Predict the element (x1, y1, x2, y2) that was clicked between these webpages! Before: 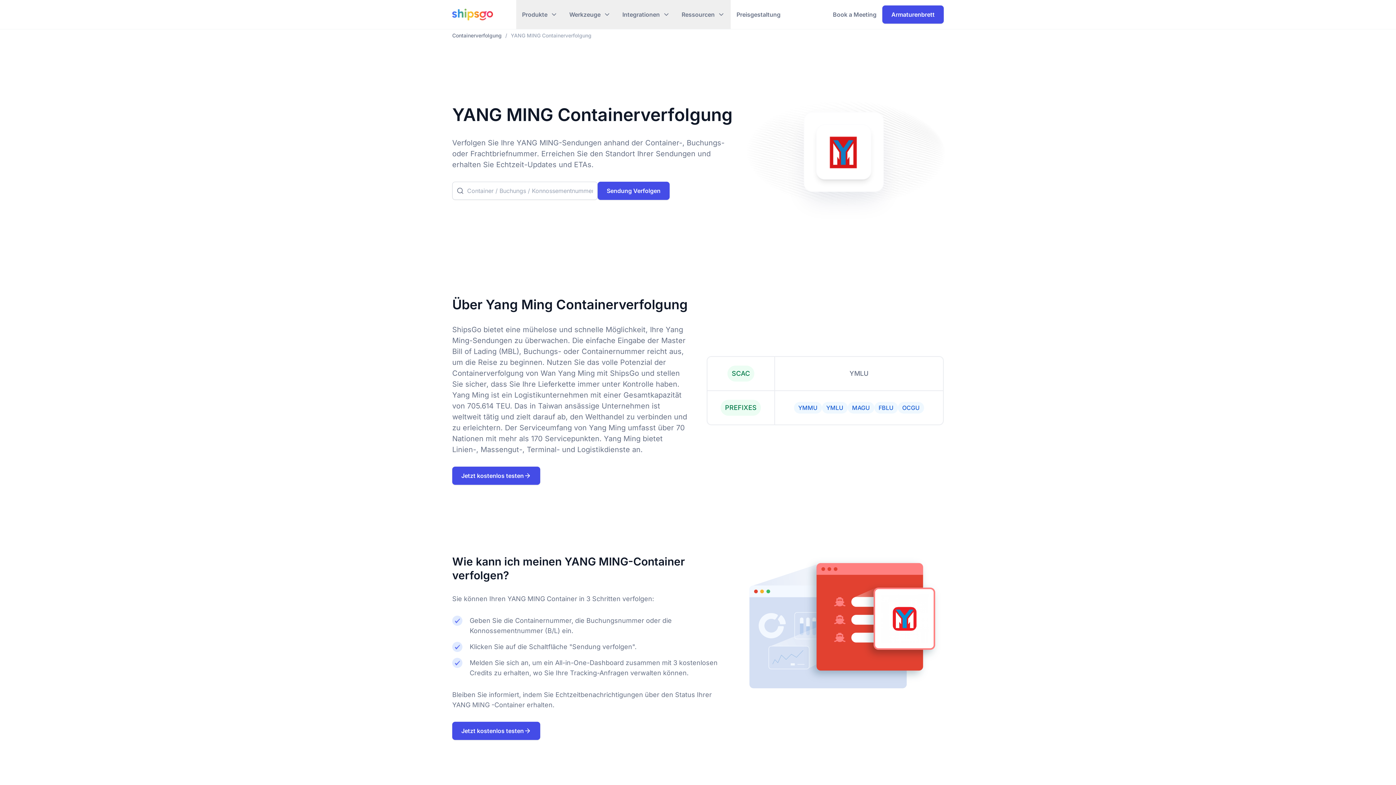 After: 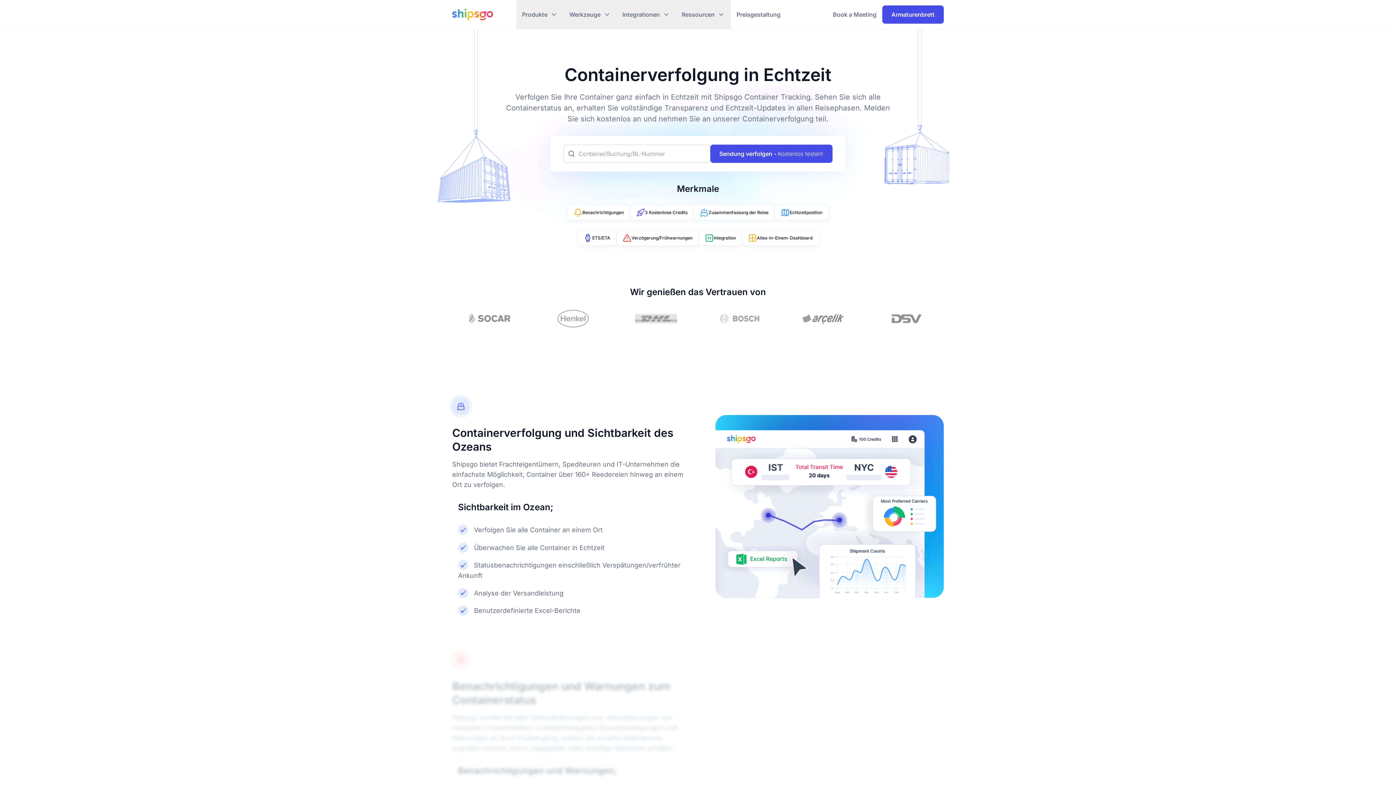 Action: label: Containerverfolgung bbox: (452, 32, 501, 38)